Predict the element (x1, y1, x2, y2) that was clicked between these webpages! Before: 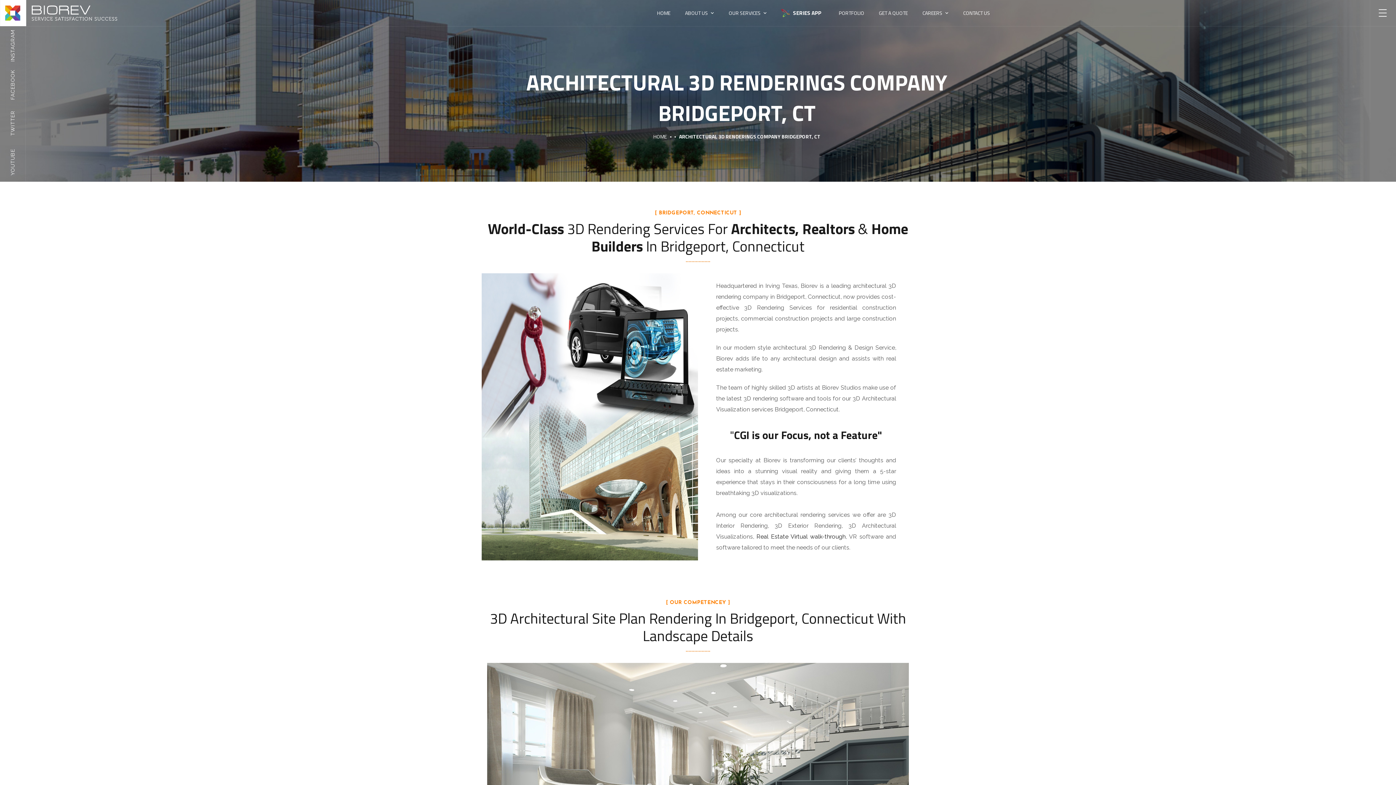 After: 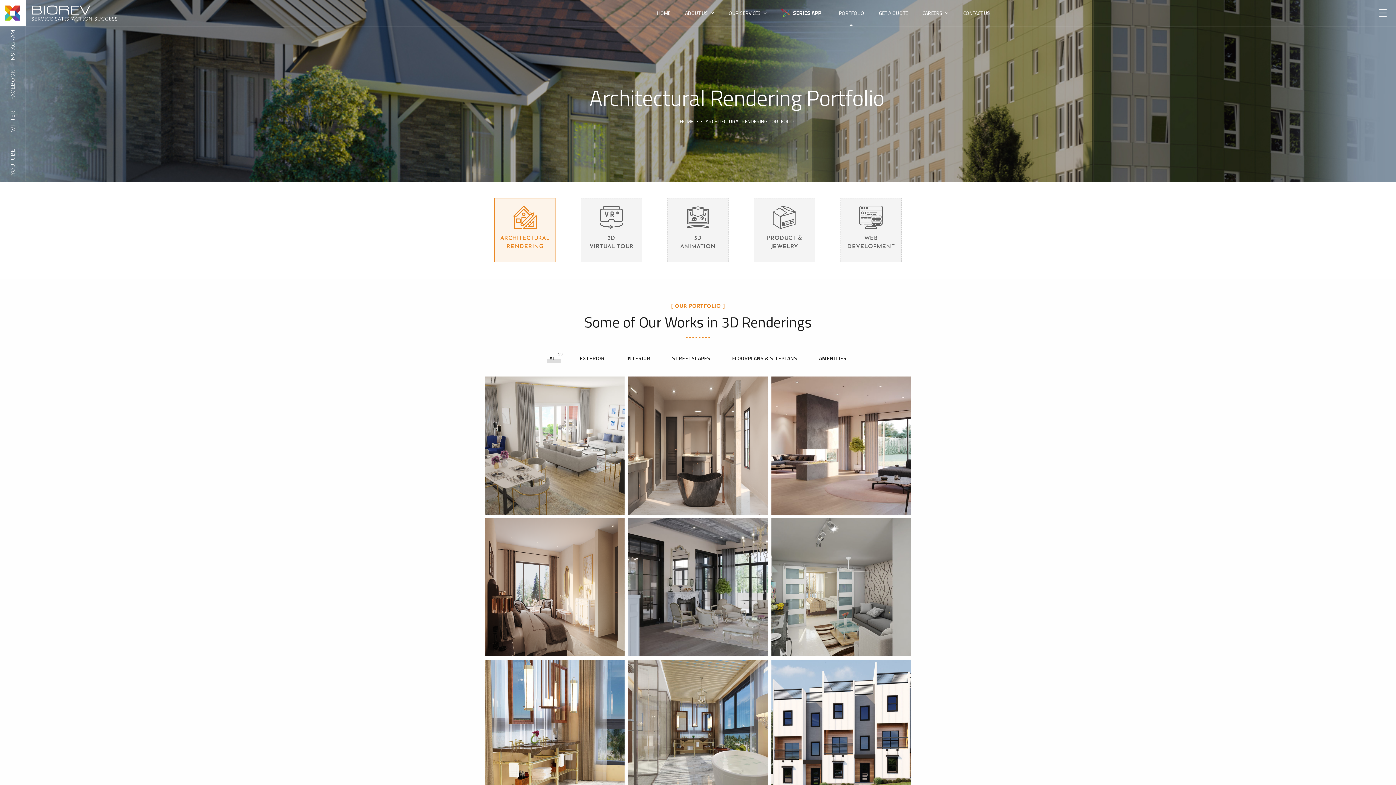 Action: label: PORTFOLIO bbox: (839, 0, 864, 26)